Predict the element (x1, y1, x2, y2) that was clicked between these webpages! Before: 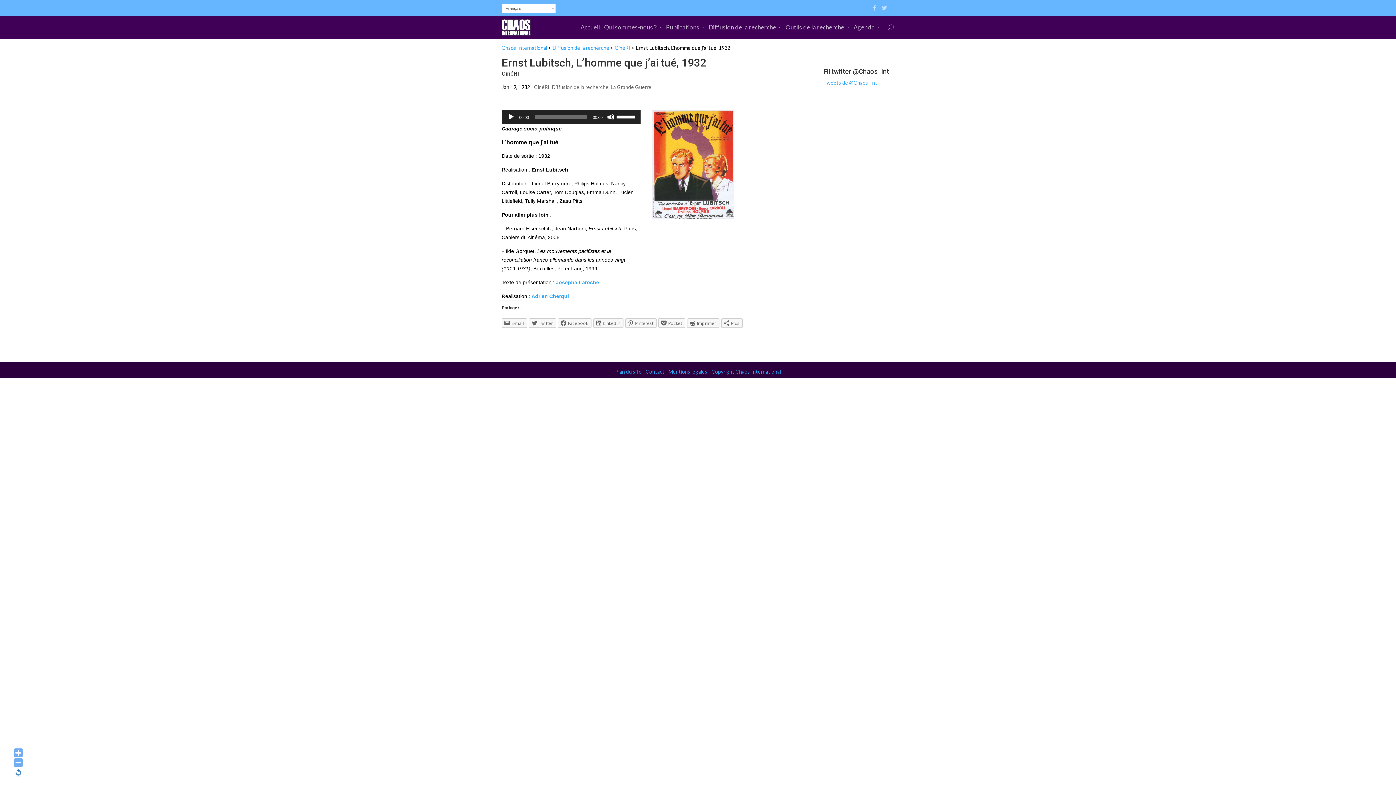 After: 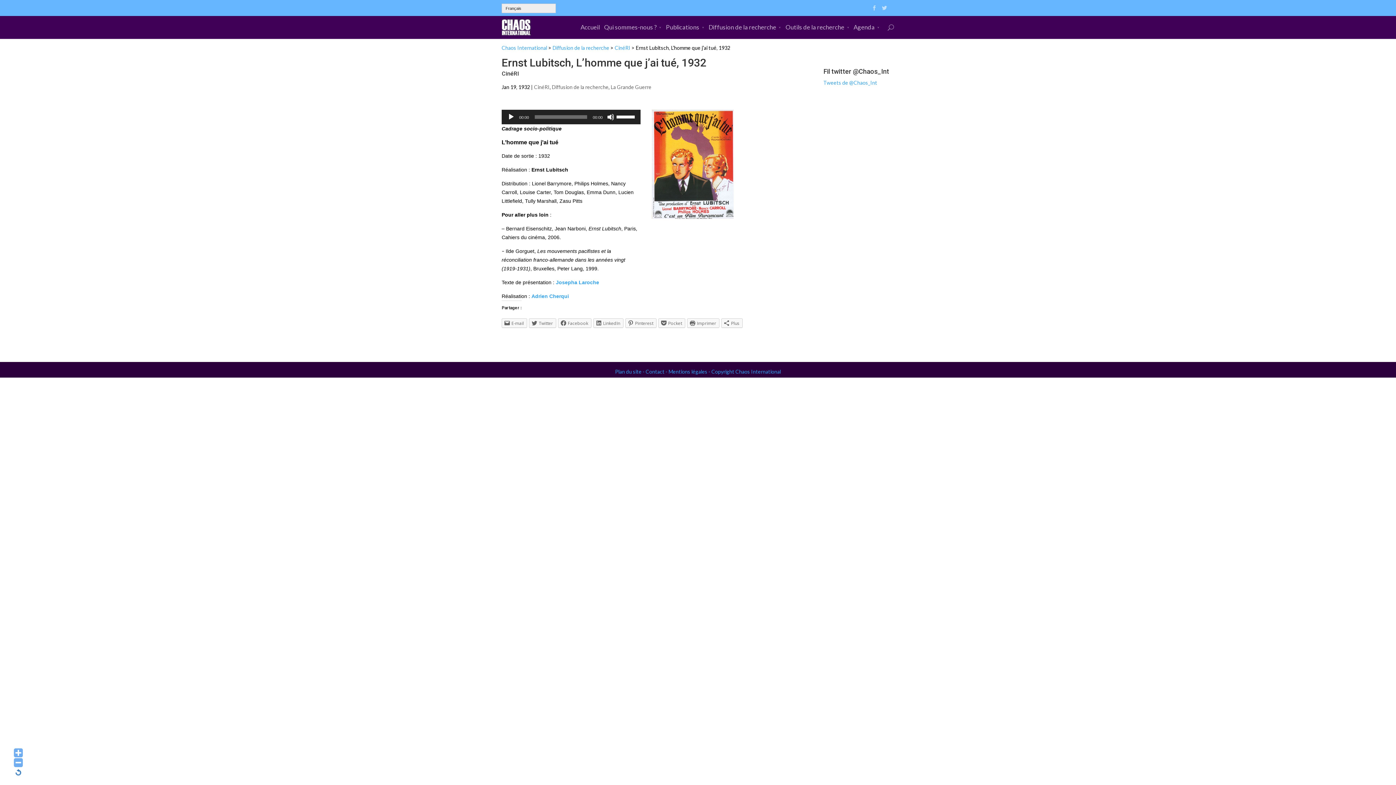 Action: bbox: (501, 3, 556, 13) label: Français